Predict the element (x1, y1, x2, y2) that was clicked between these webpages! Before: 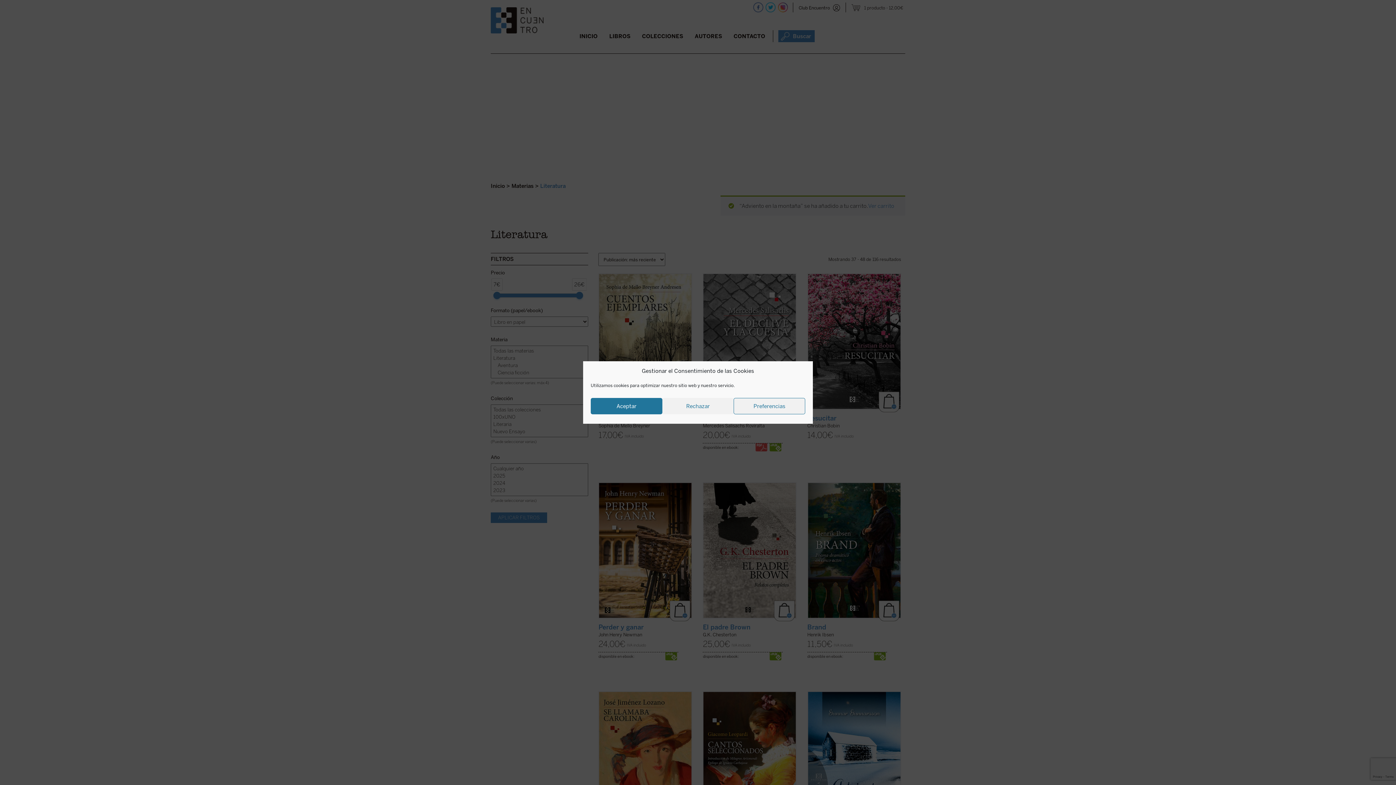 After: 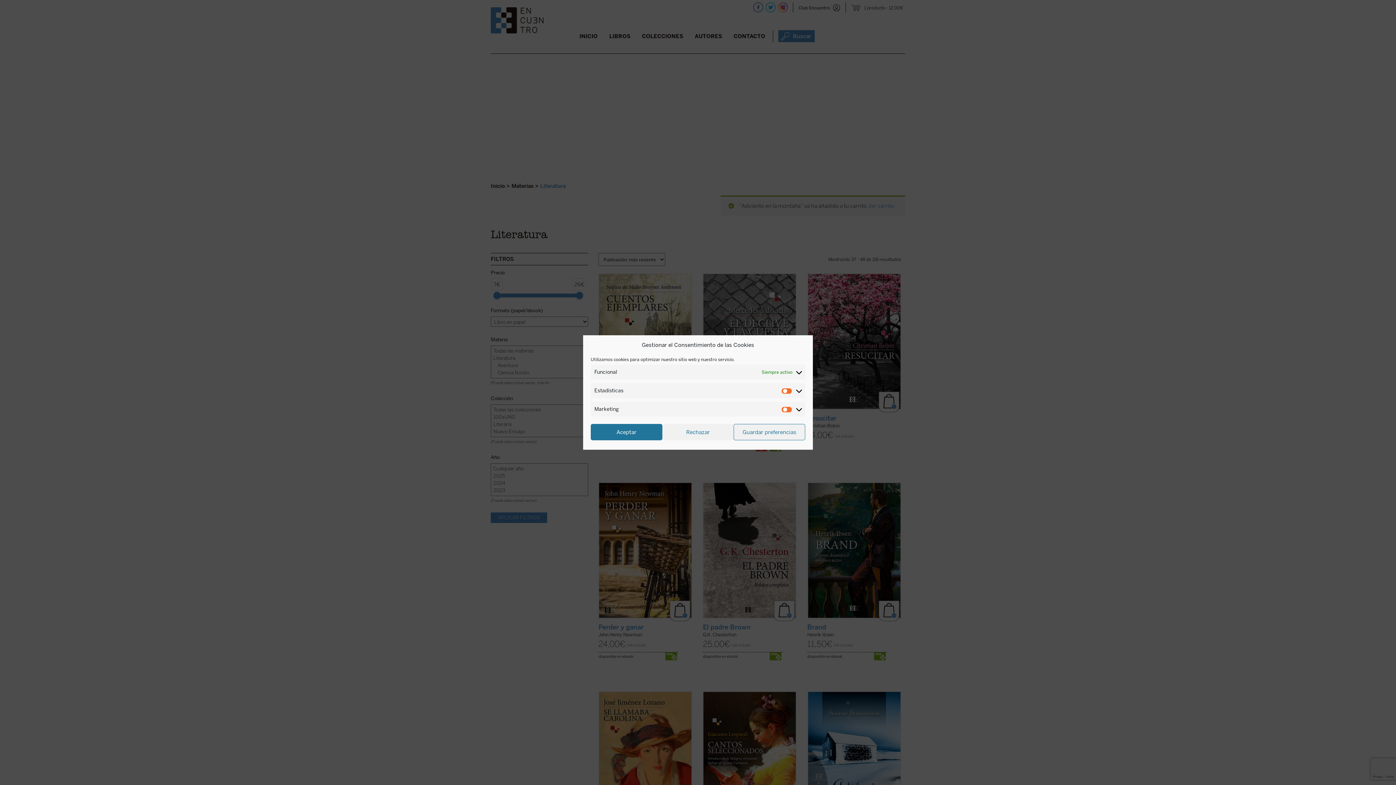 Action: bbox: (733, 398, 805, 414) label: Preferencias